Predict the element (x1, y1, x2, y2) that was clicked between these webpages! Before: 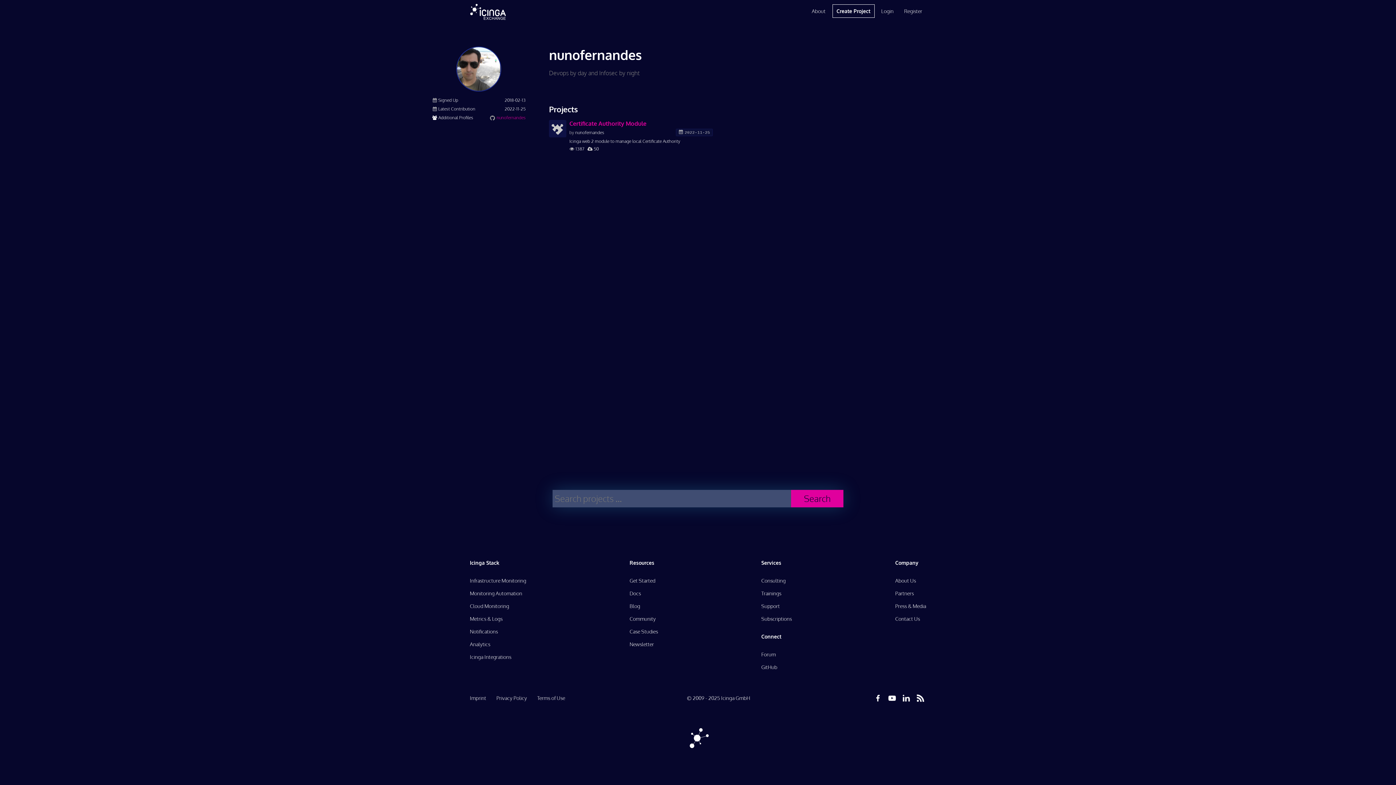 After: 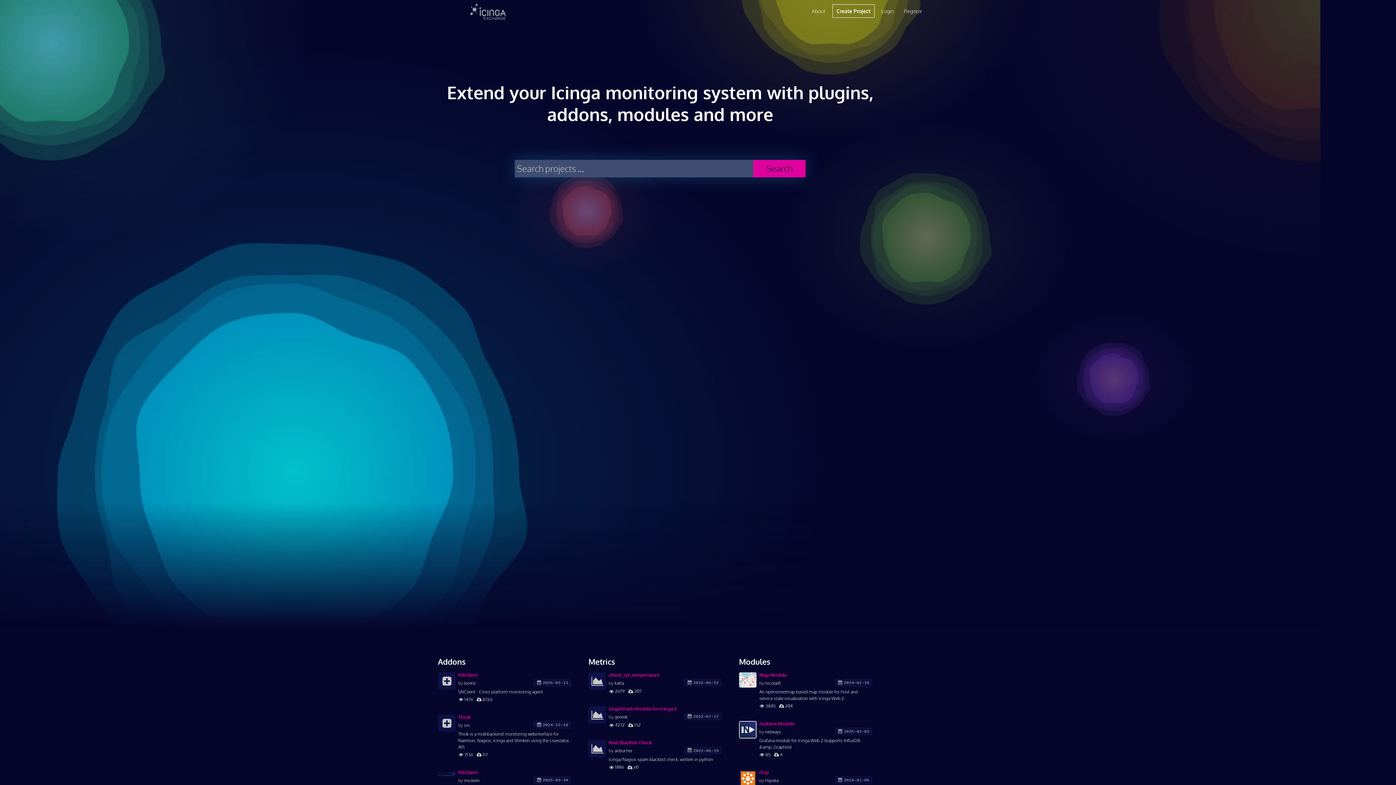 Action: bbox: (470, 2, 506, 20)